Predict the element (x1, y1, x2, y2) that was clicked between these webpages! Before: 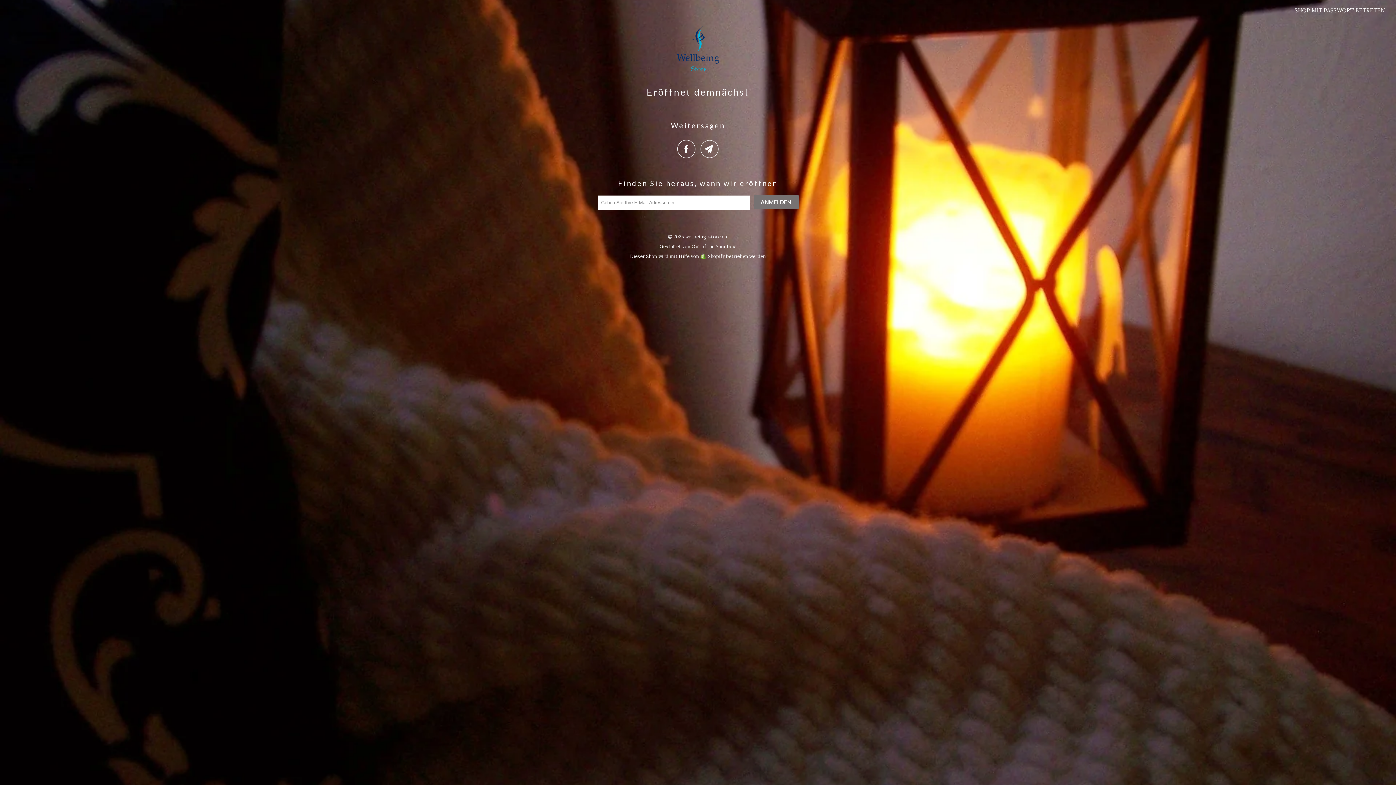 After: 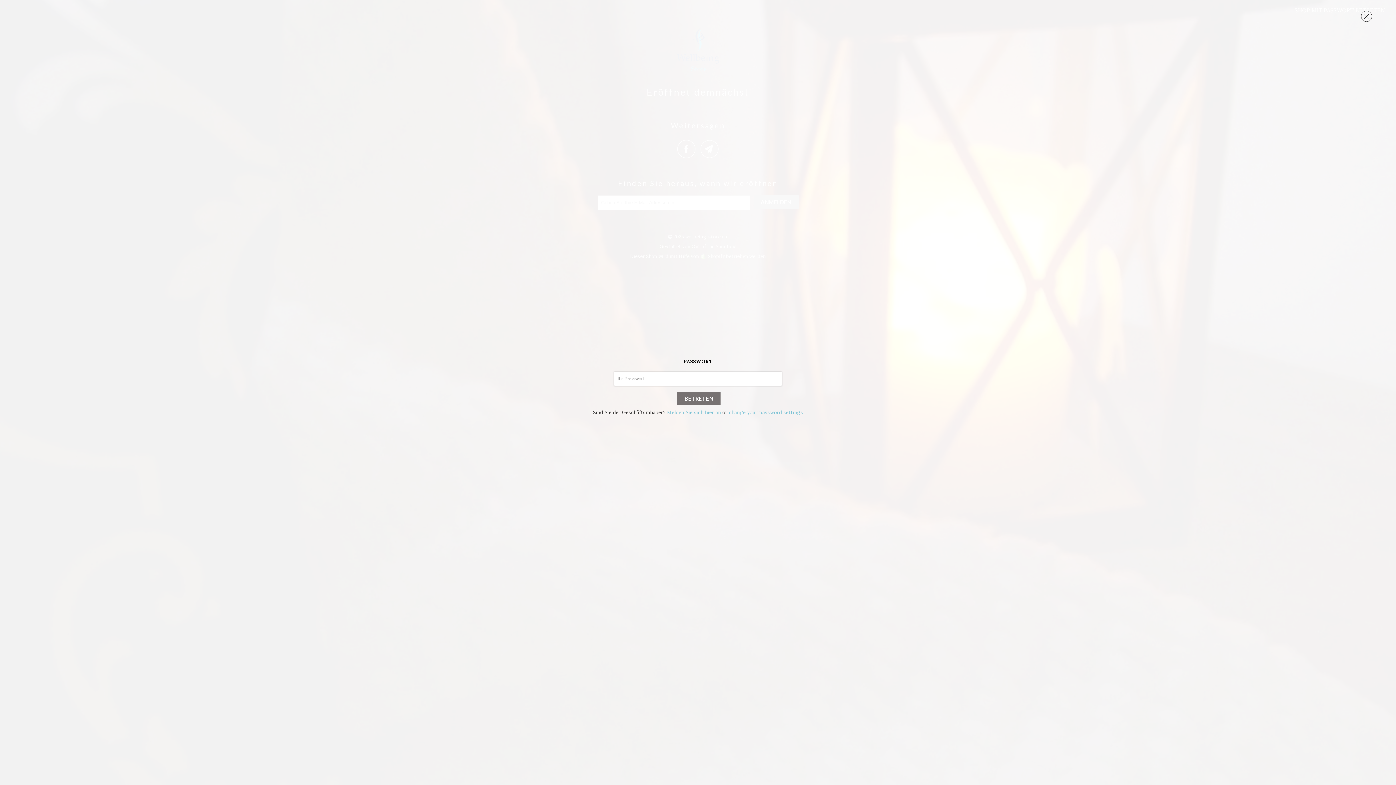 Action: label: SHOP MIT PASSWORT BETRETEN bbox: (1294, 6, 1385, 13)